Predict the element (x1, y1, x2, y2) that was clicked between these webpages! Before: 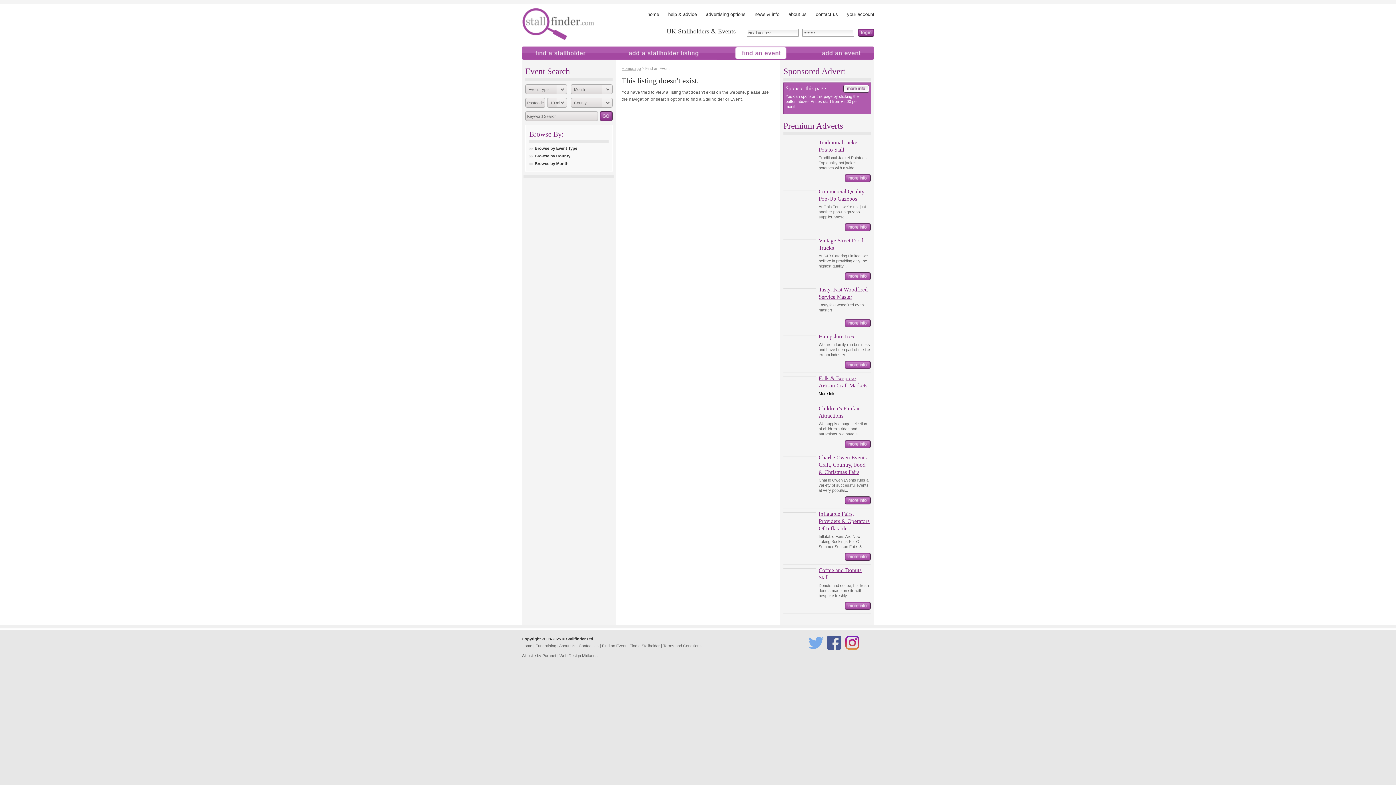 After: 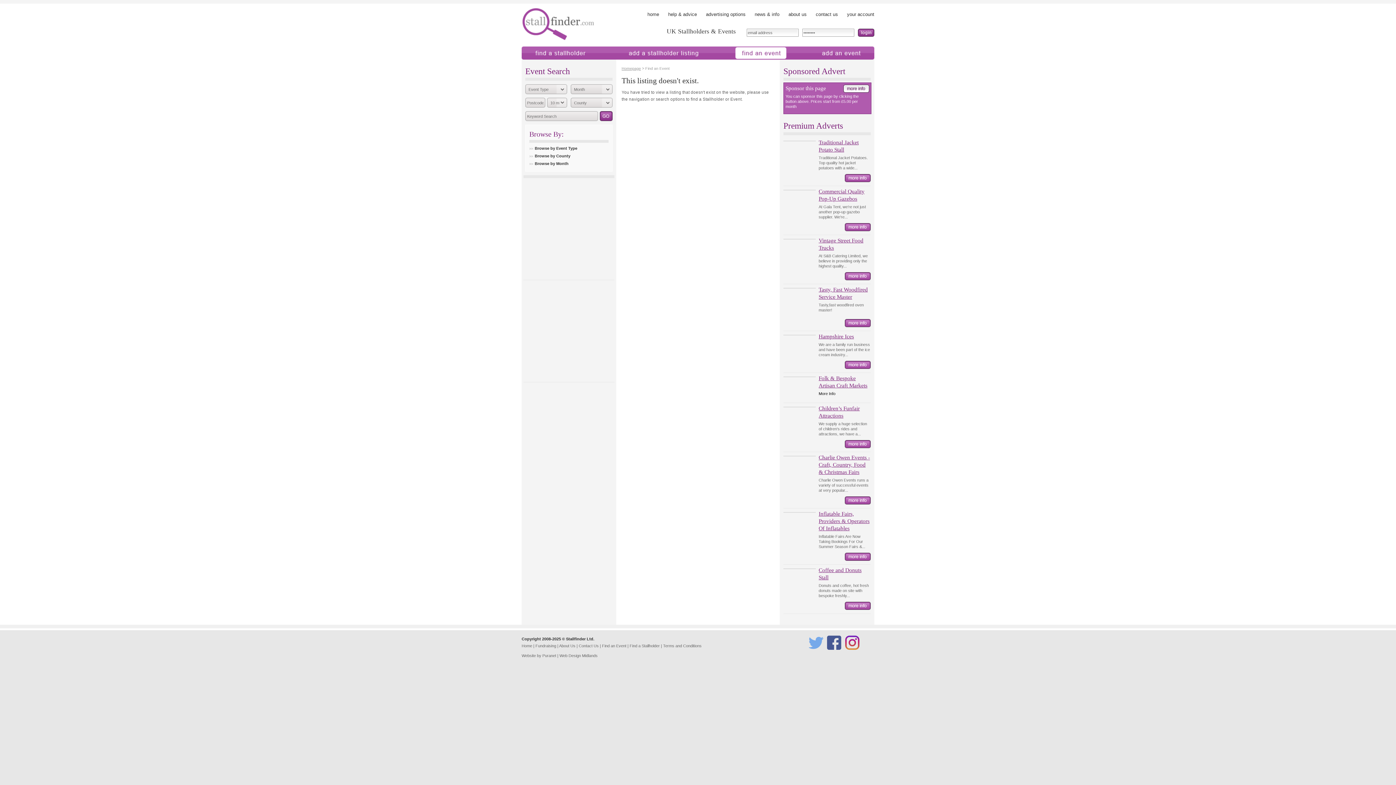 Action: label: Instagram bbox: (845, 636, 861, 657)